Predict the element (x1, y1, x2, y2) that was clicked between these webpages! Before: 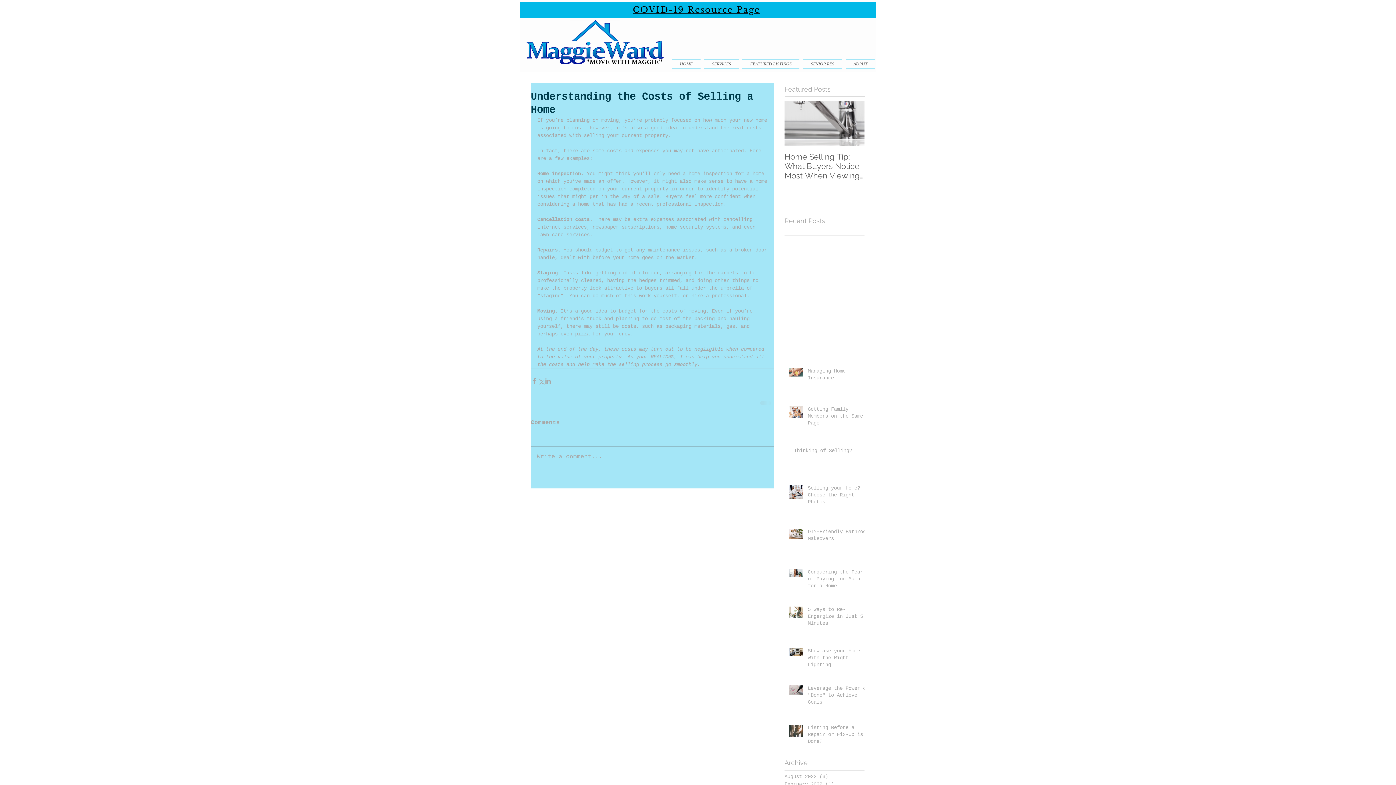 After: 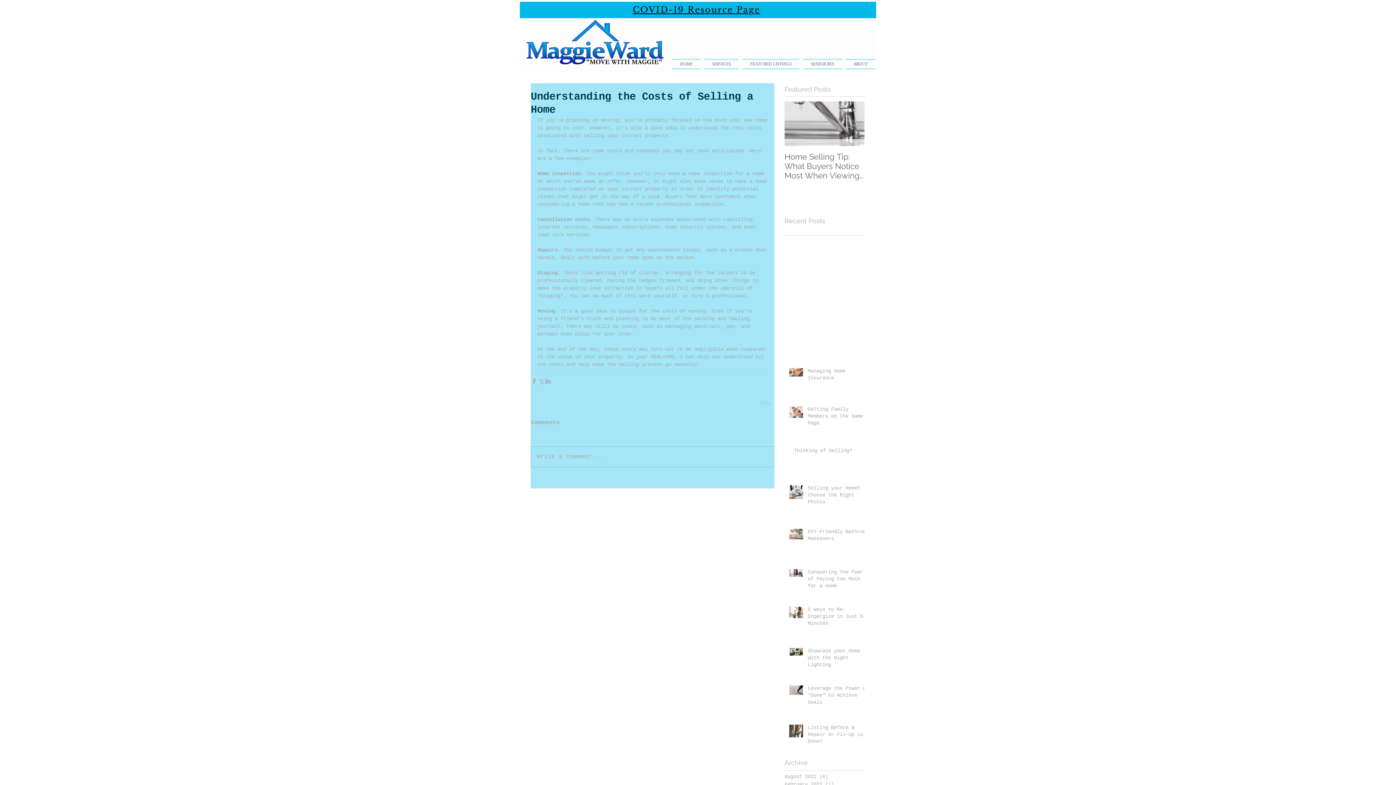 Action: label: Next Item bbox: (849, 118, 856, 129)